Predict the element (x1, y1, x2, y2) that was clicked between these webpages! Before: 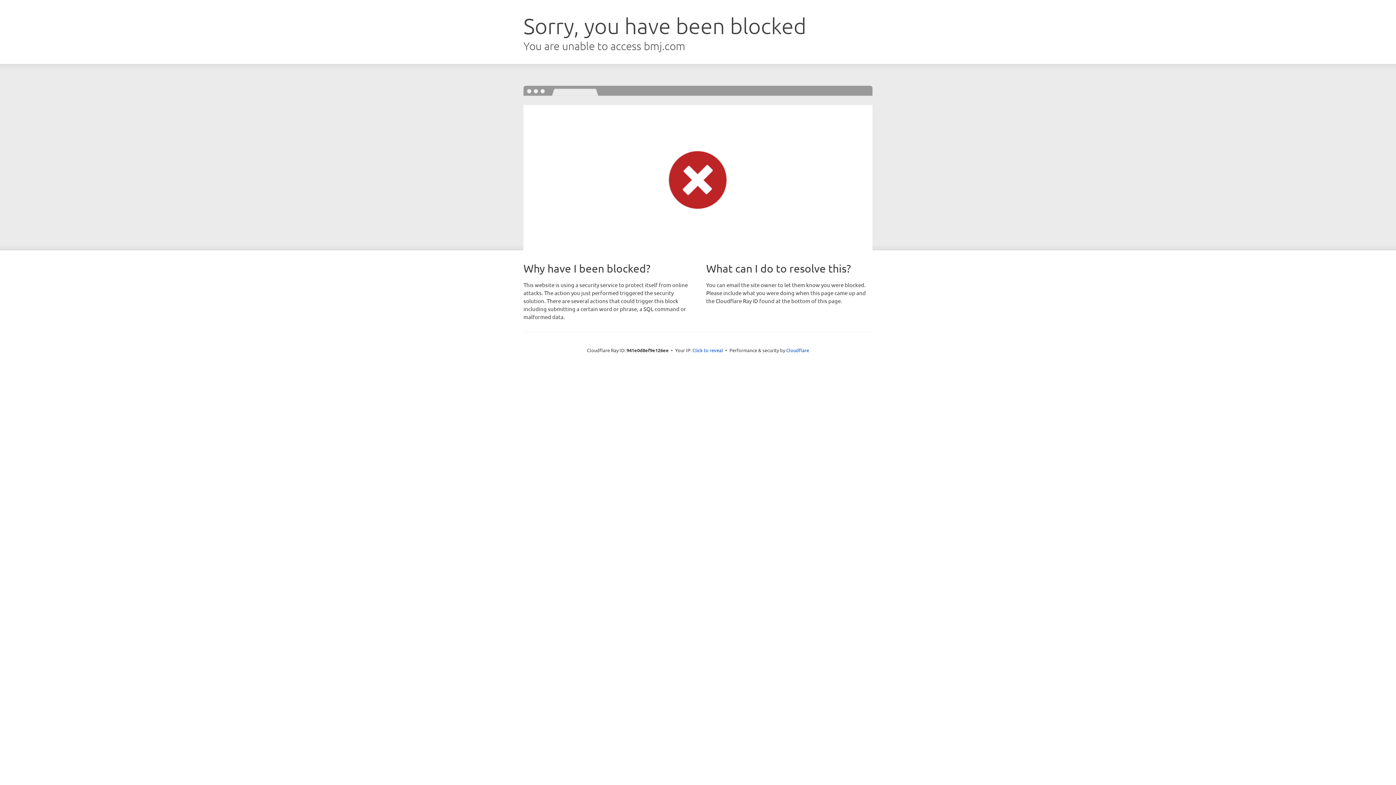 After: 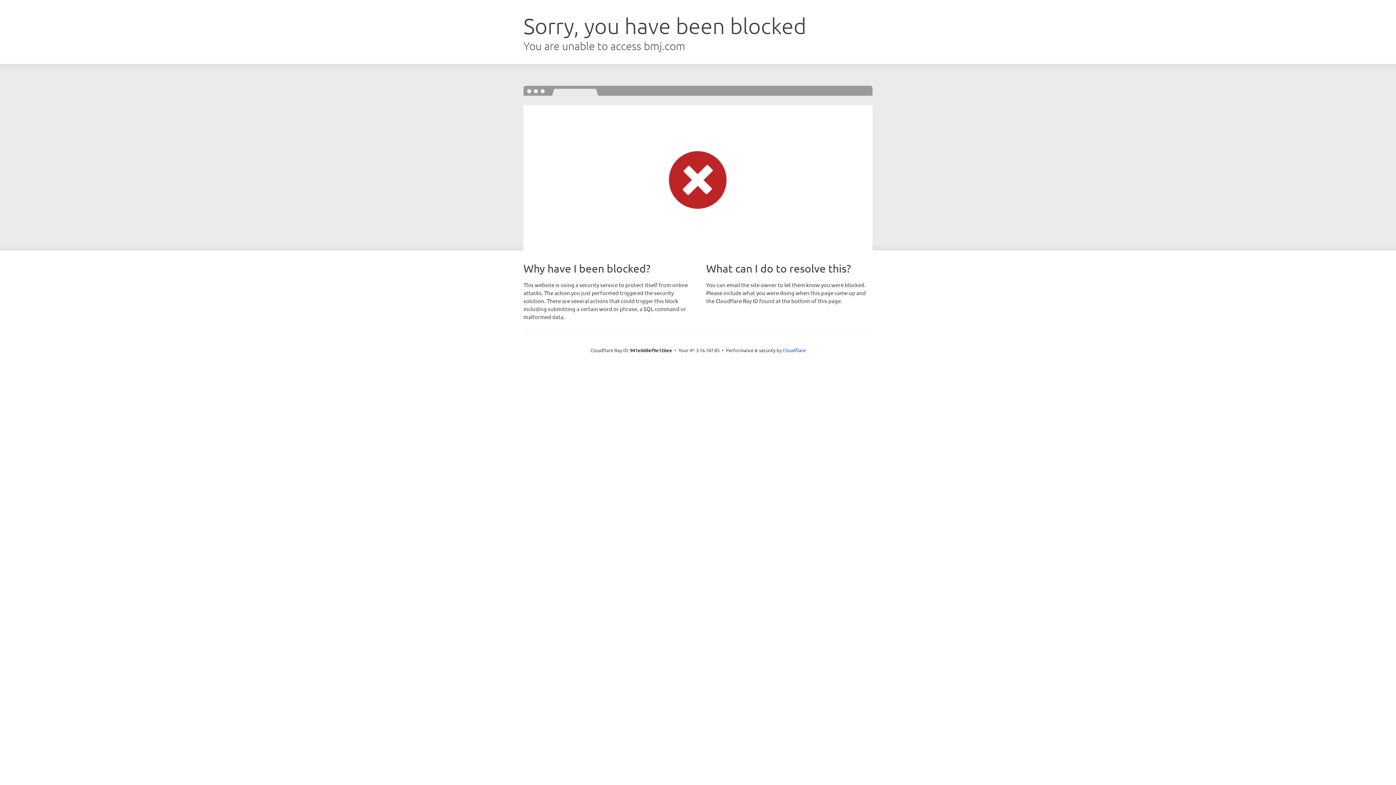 Action: label: Click to reveal bbox: (692, 346, 723, 353)